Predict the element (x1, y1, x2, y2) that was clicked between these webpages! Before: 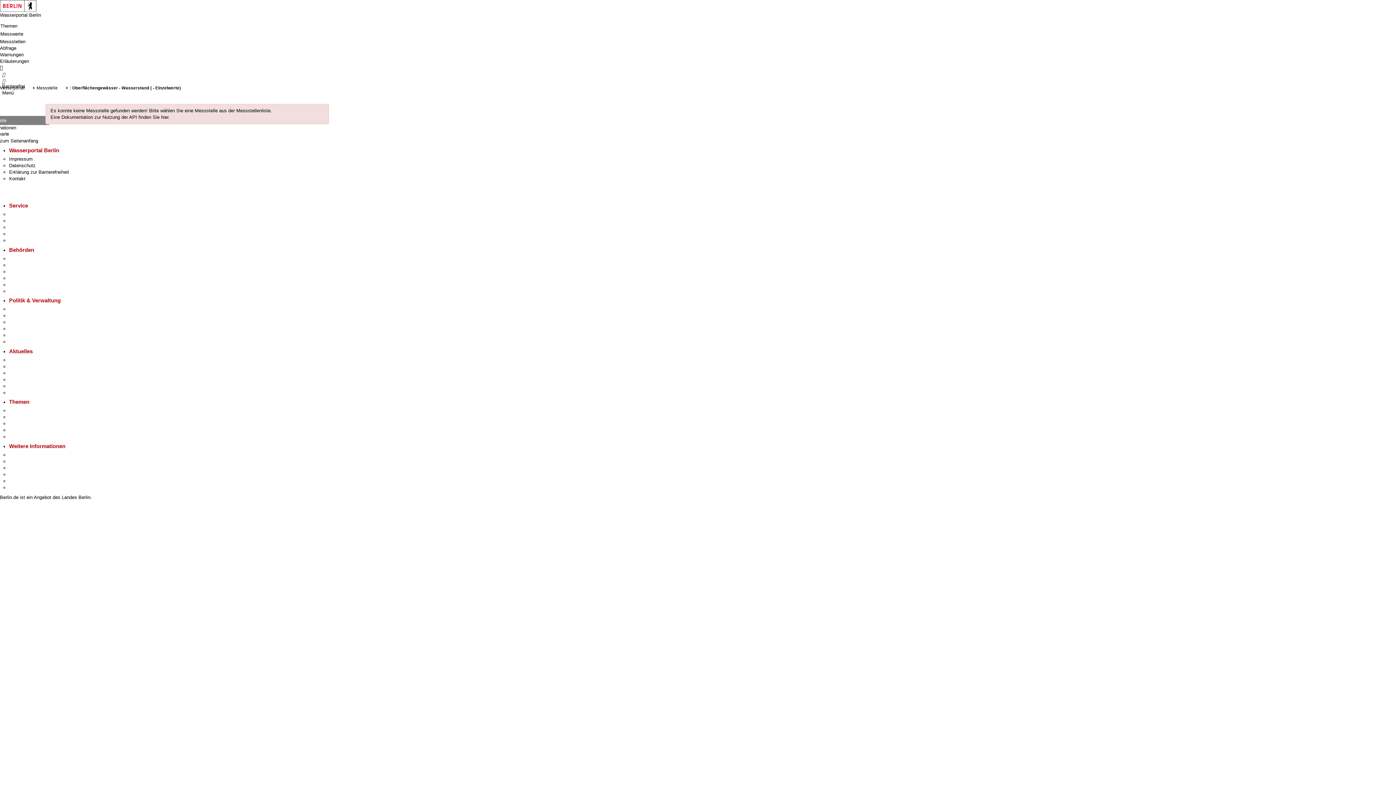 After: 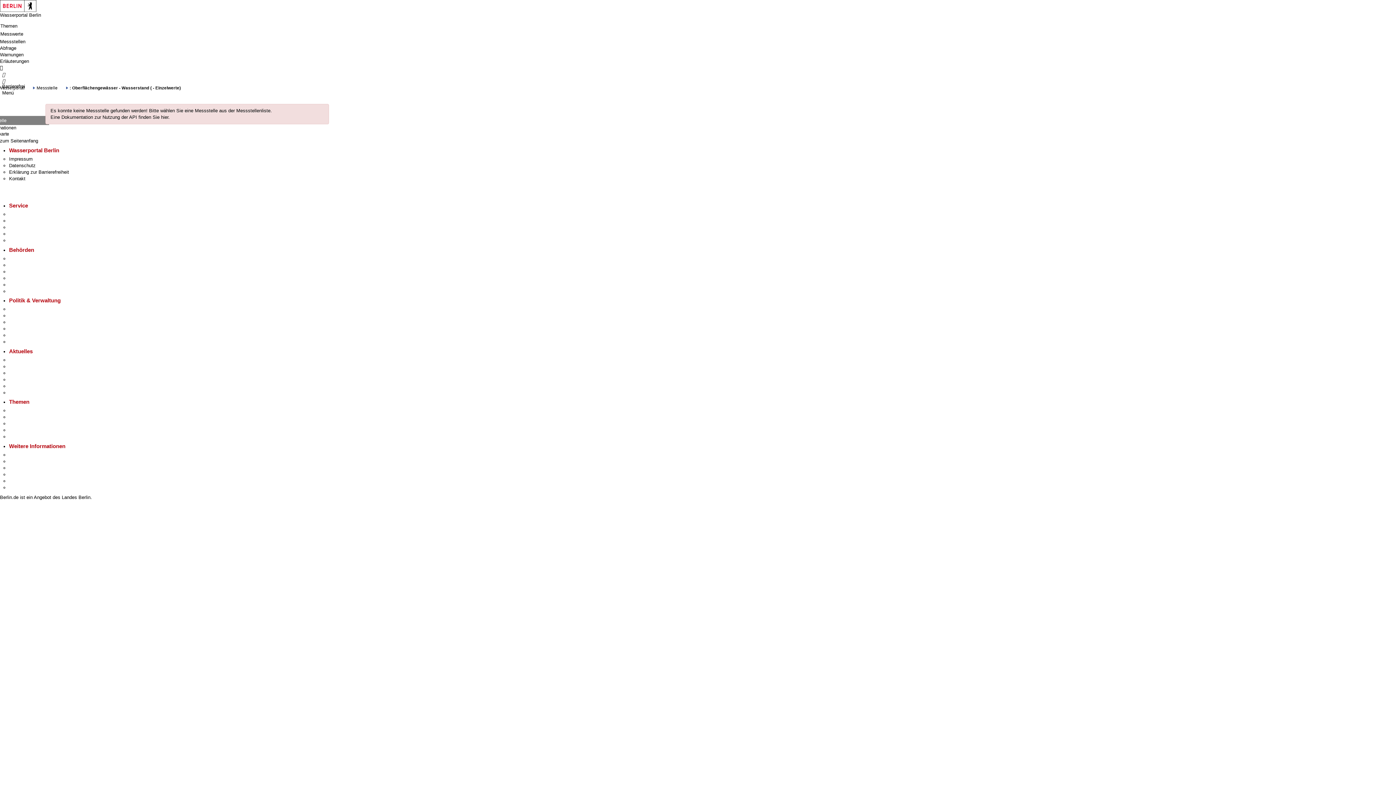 Action: bbox: (0, 78, 5, 83) label:  Menü